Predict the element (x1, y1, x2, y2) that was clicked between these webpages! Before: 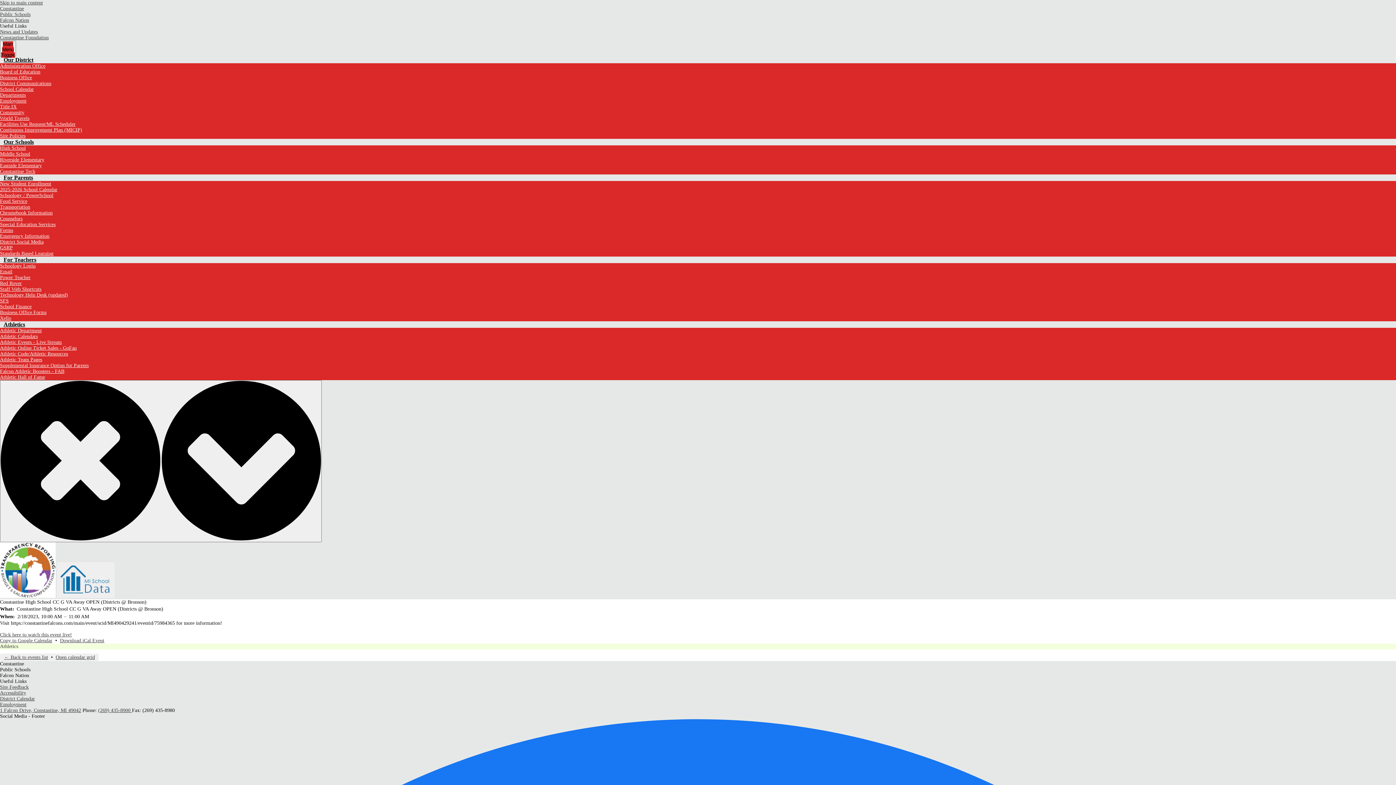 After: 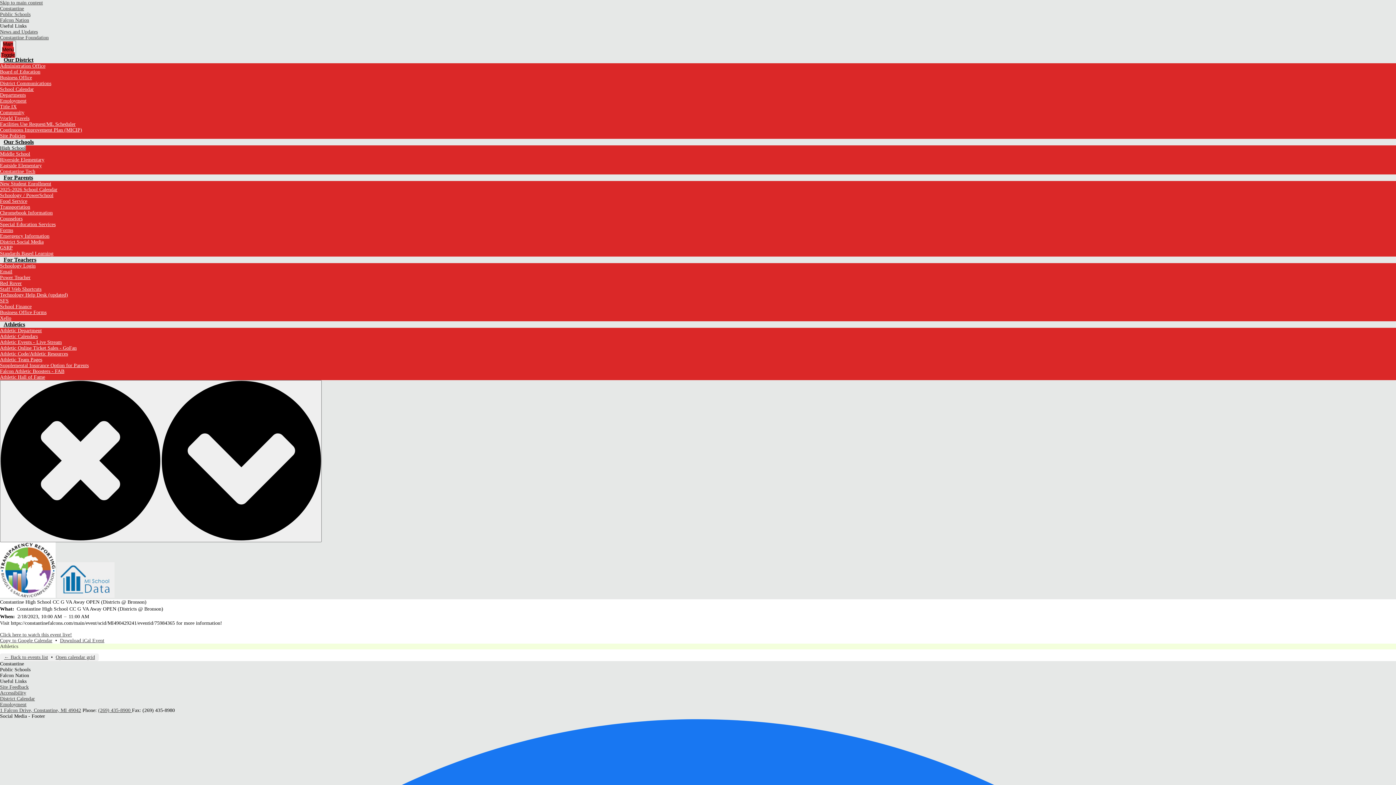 Action: bbox: (0, 145, 25, 150) label: High School